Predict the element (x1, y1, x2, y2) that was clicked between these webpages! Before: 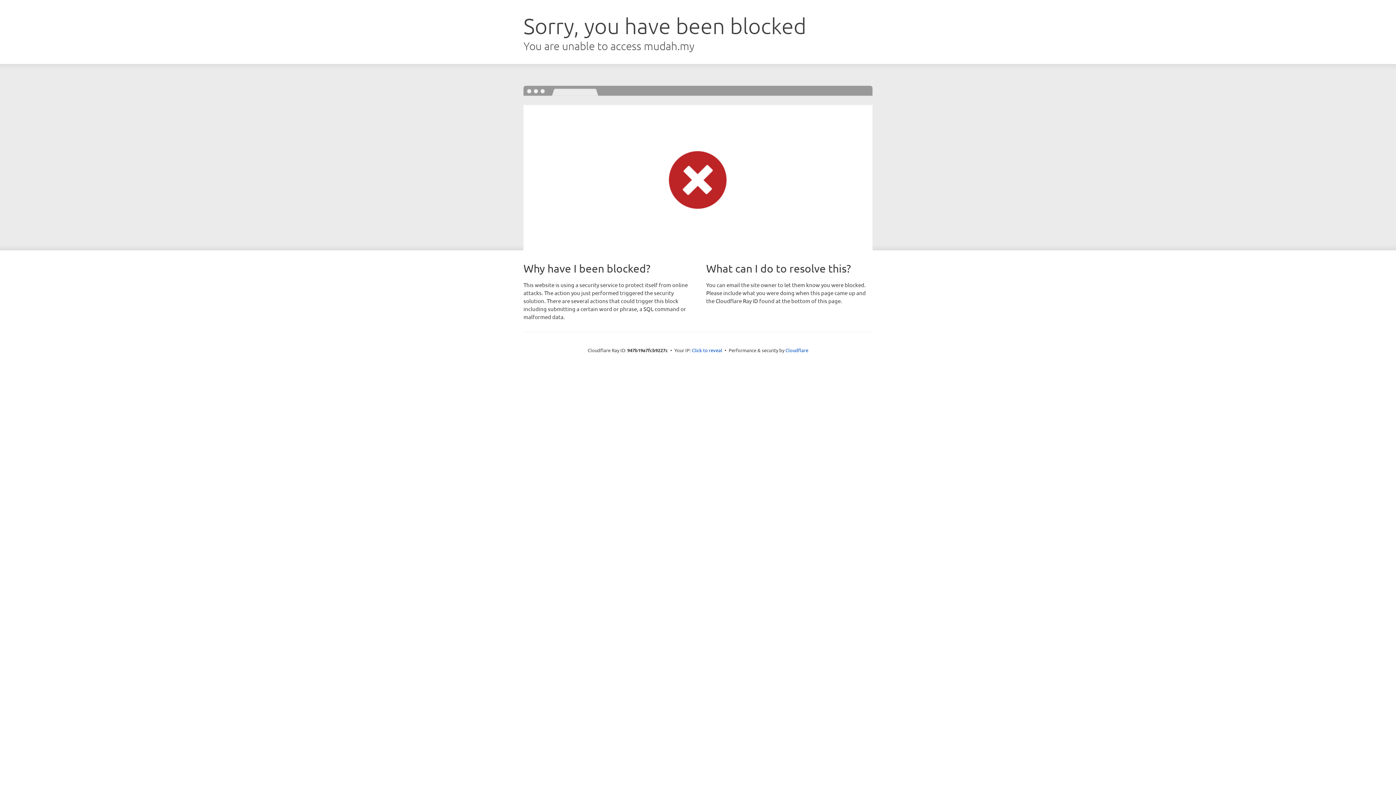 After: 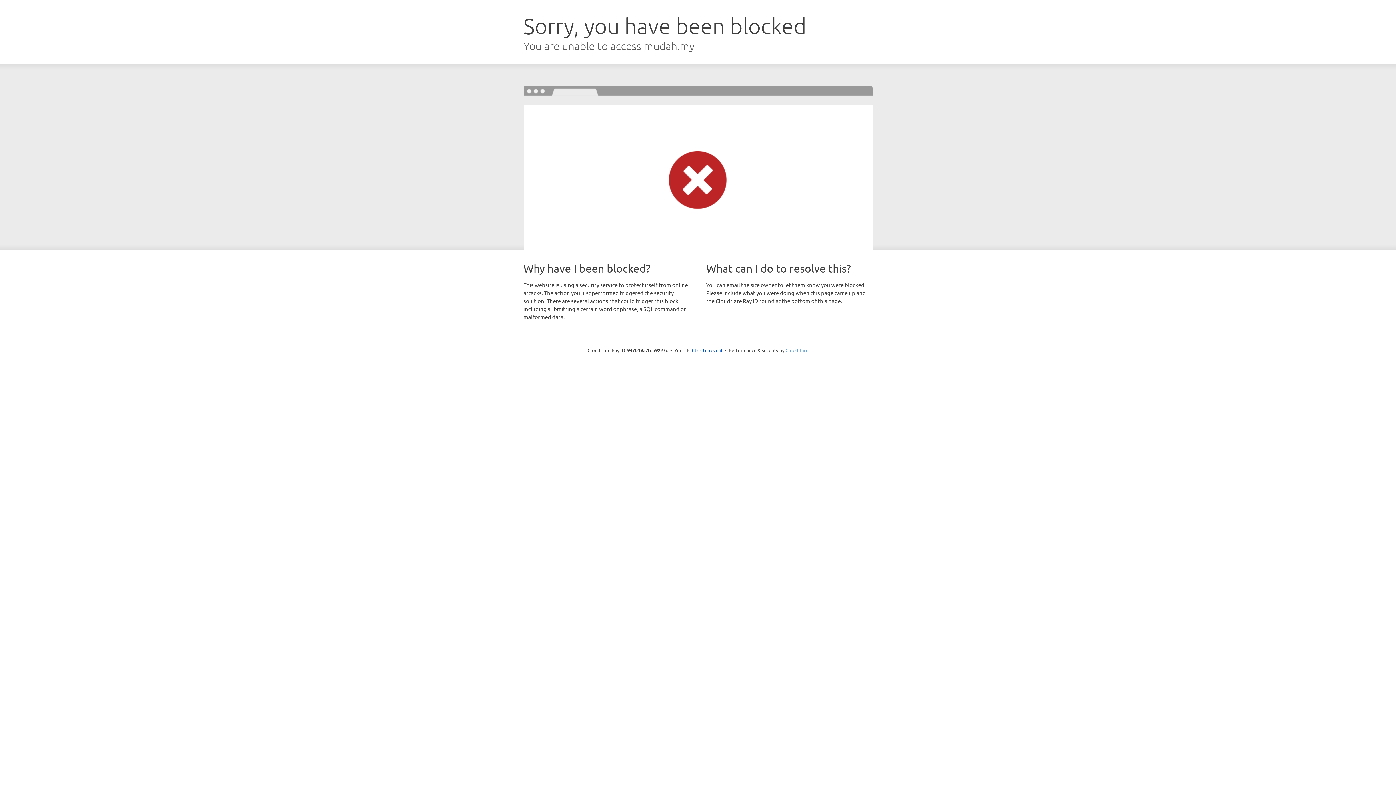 Action: label: Cloudflare bbox: (785, 347, 808, 353)